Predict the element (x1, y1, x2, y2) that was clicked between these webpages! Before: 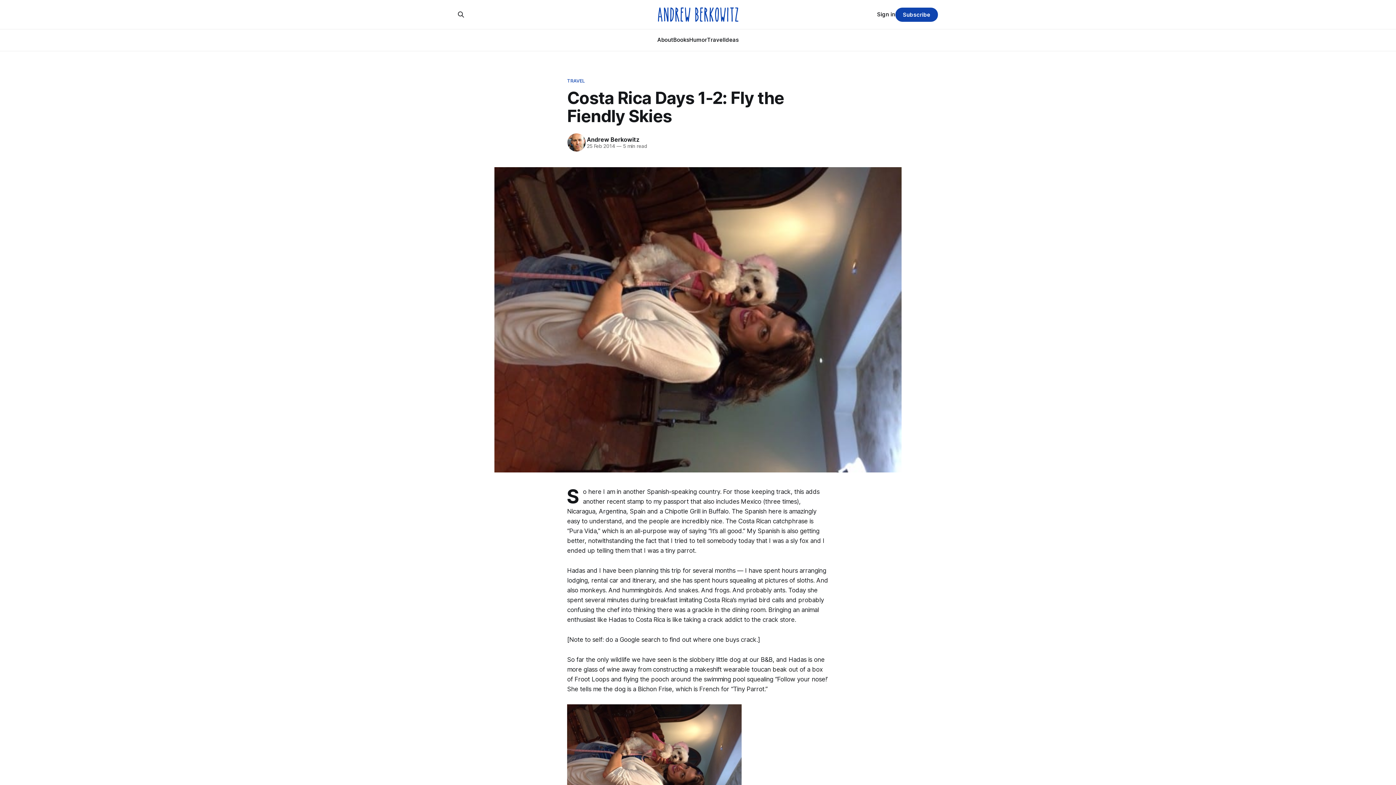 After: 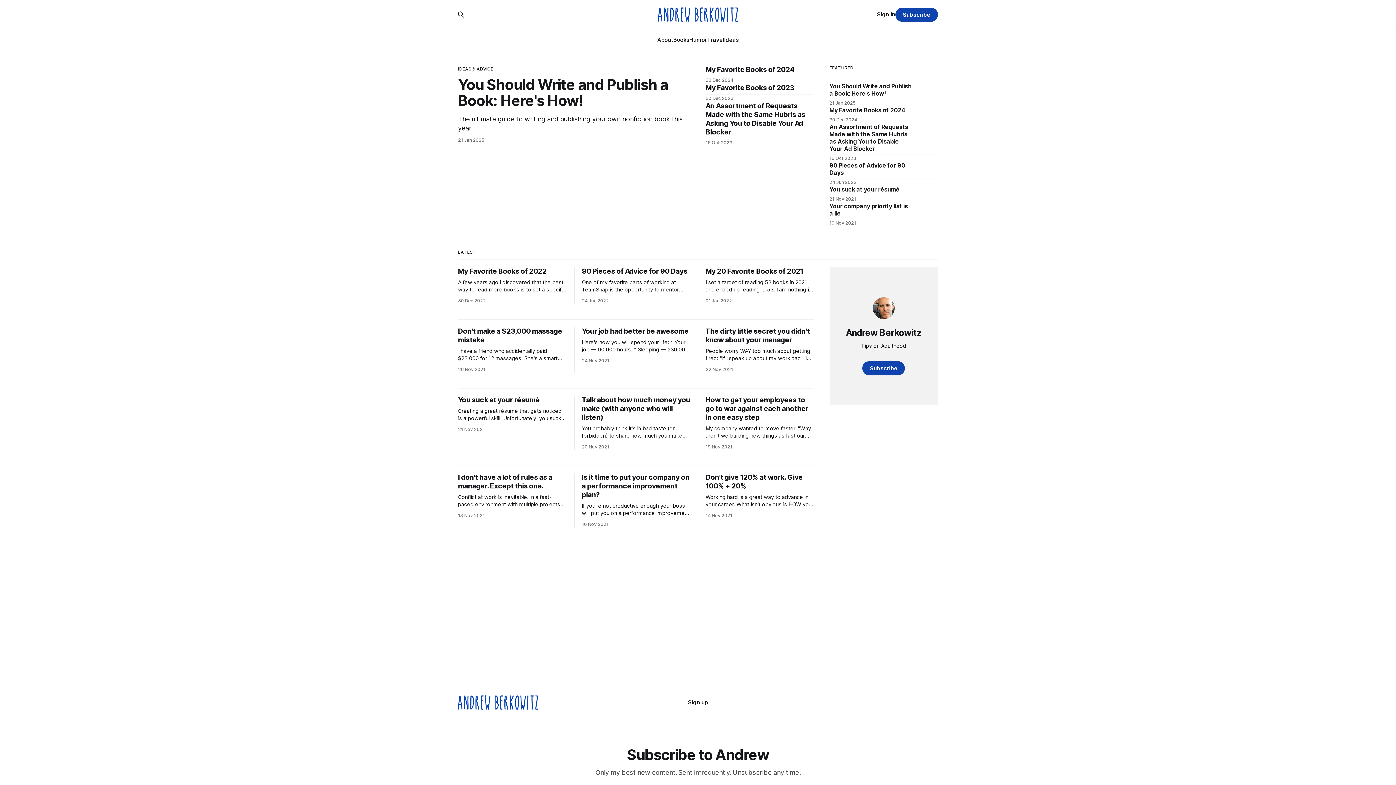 Action: bbox: (658, 7, 738, 21)